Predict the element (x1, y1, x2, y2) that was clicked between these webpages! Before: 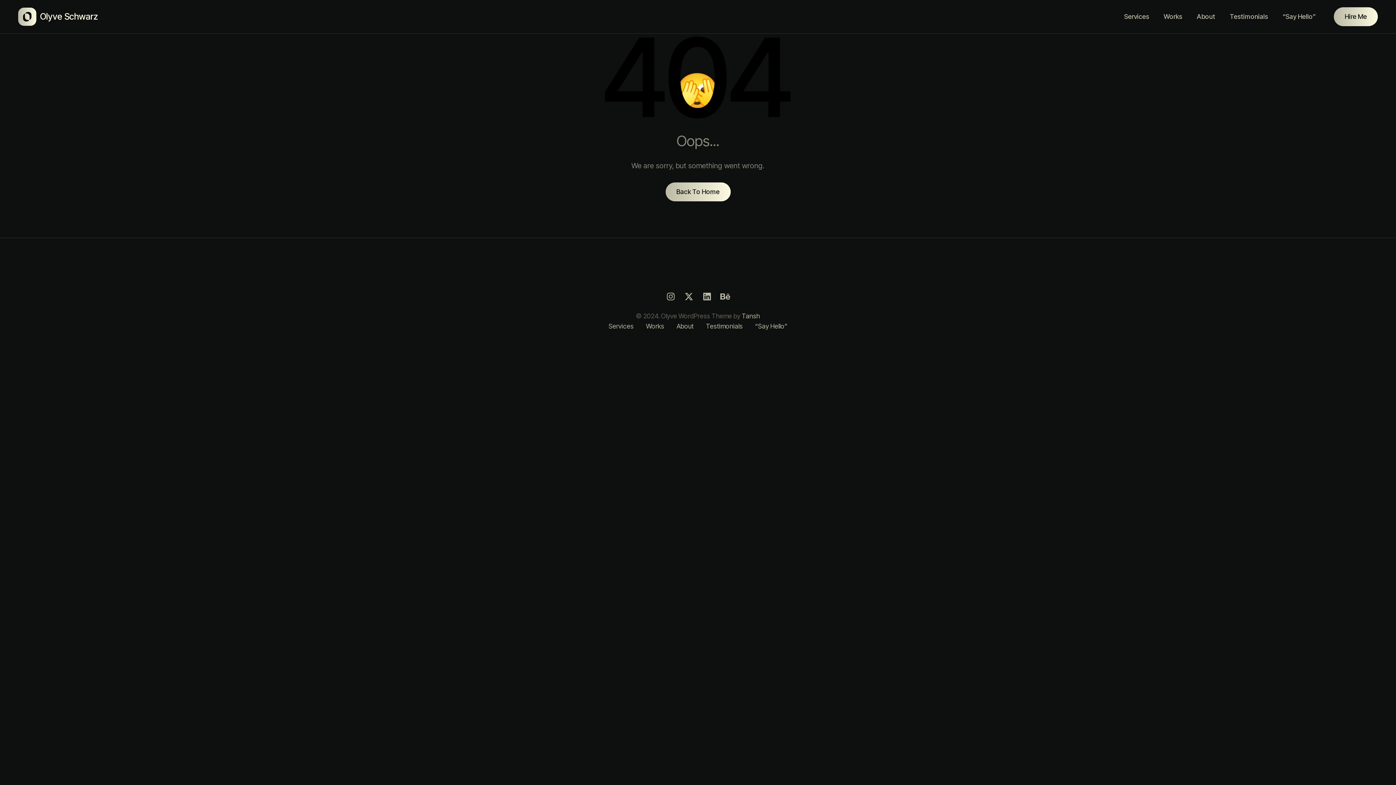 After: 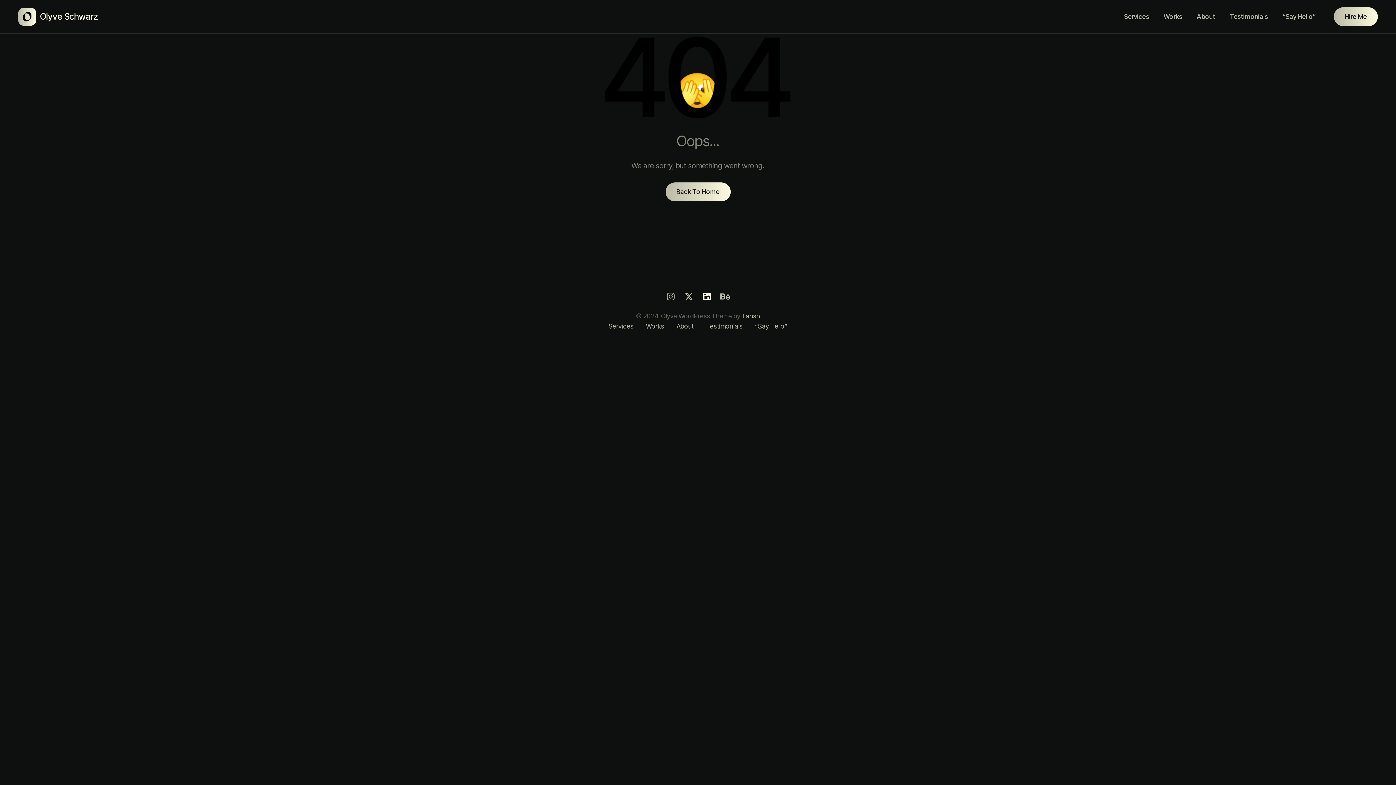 Action: label: LinkedIn bbox: (700, 289, 714, 304)